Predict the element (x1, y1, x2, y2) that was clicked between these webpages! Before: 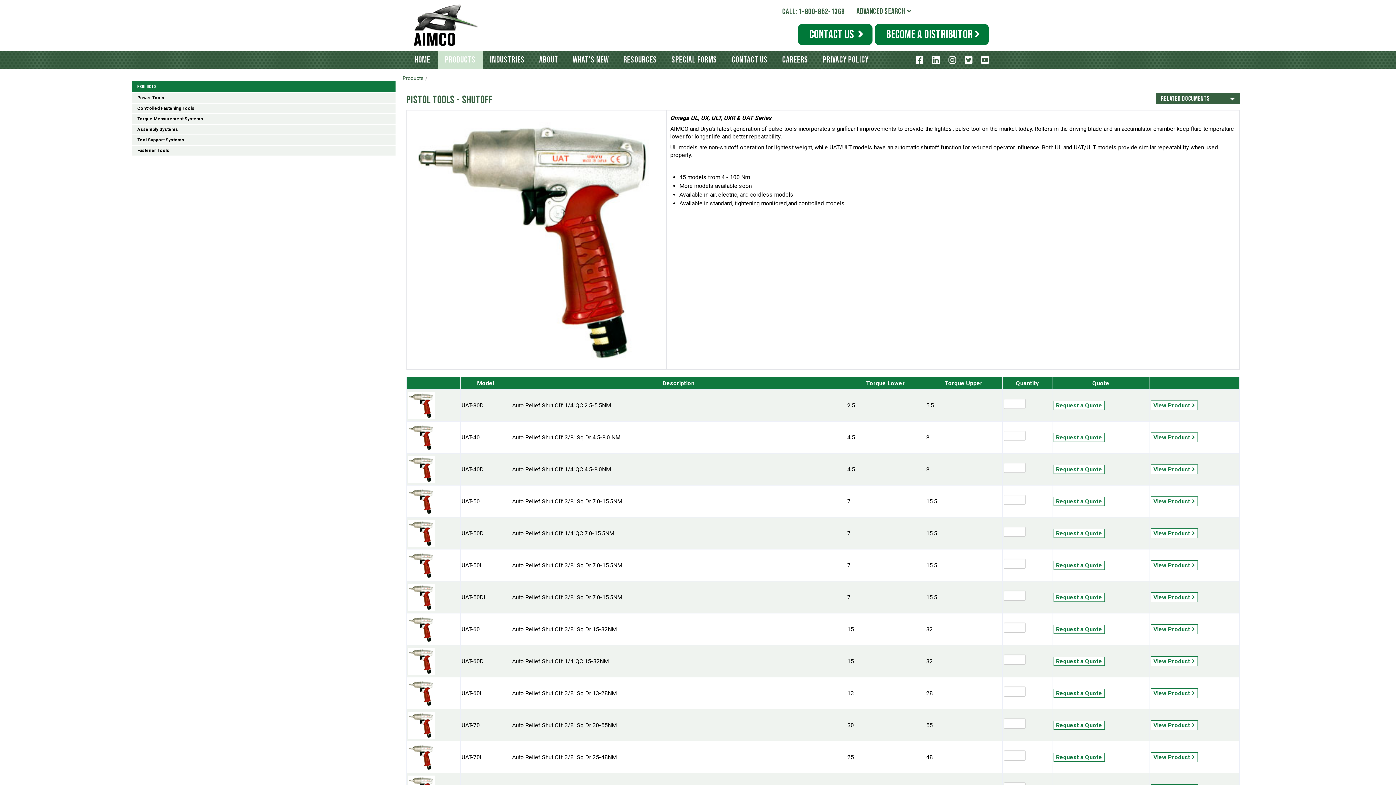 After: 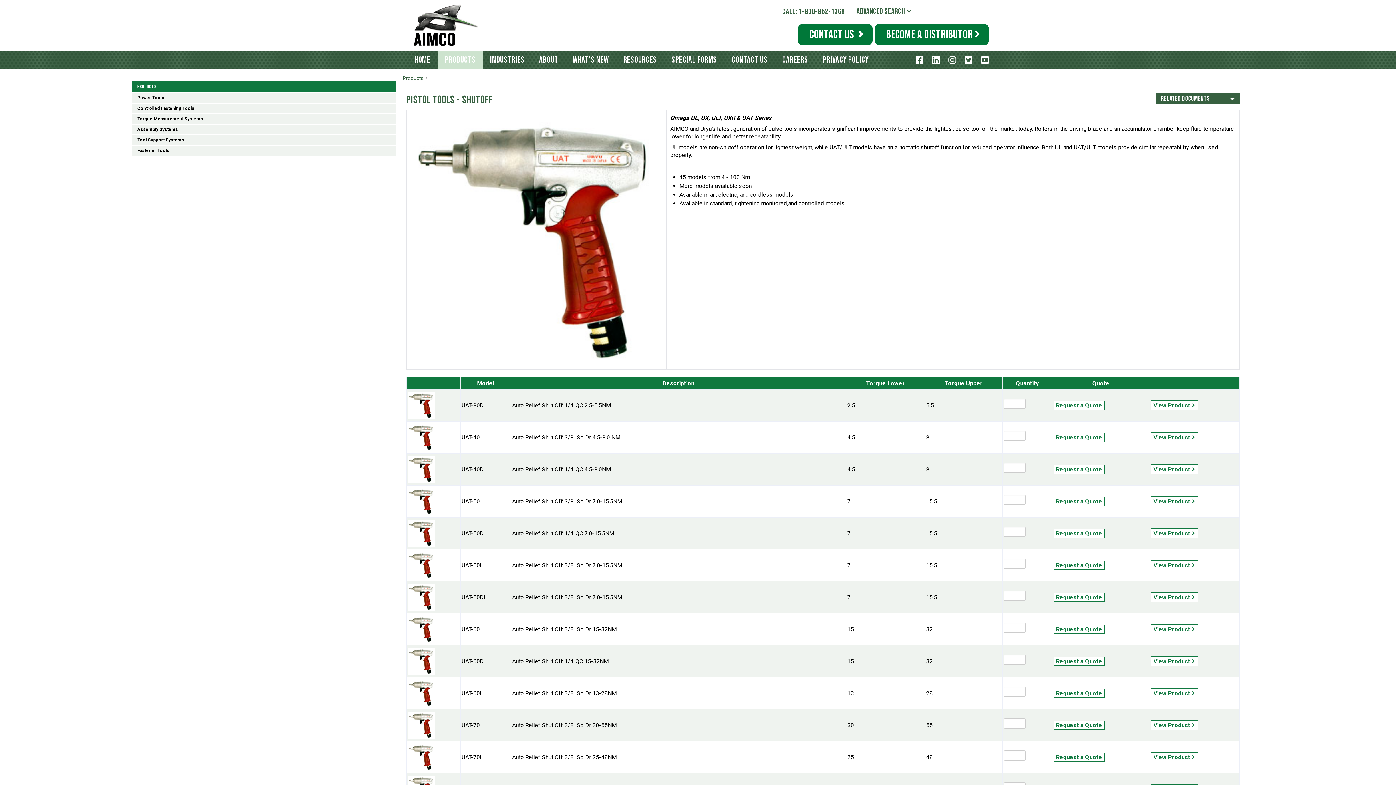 Action: bbox: (1053, 561, 1105, 570) label: Request a Quote